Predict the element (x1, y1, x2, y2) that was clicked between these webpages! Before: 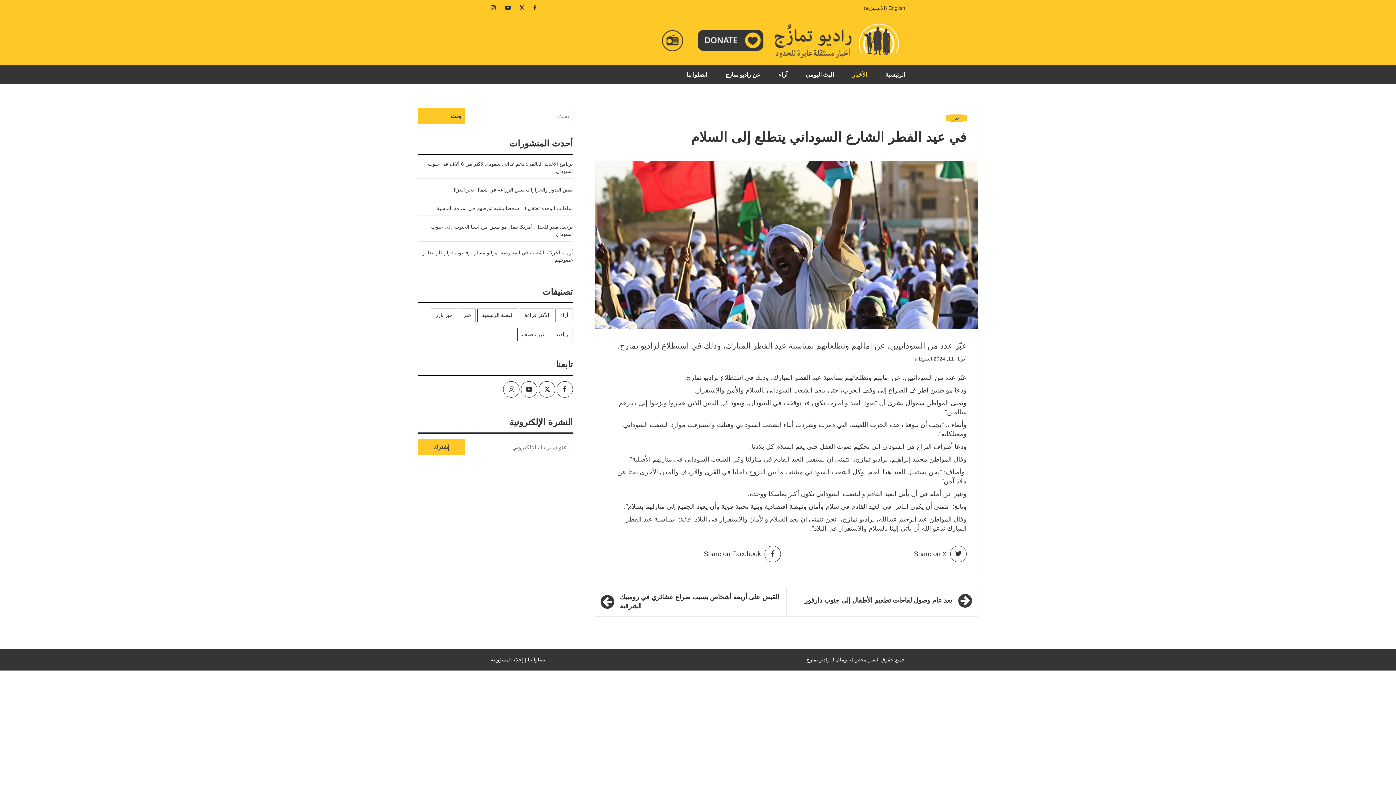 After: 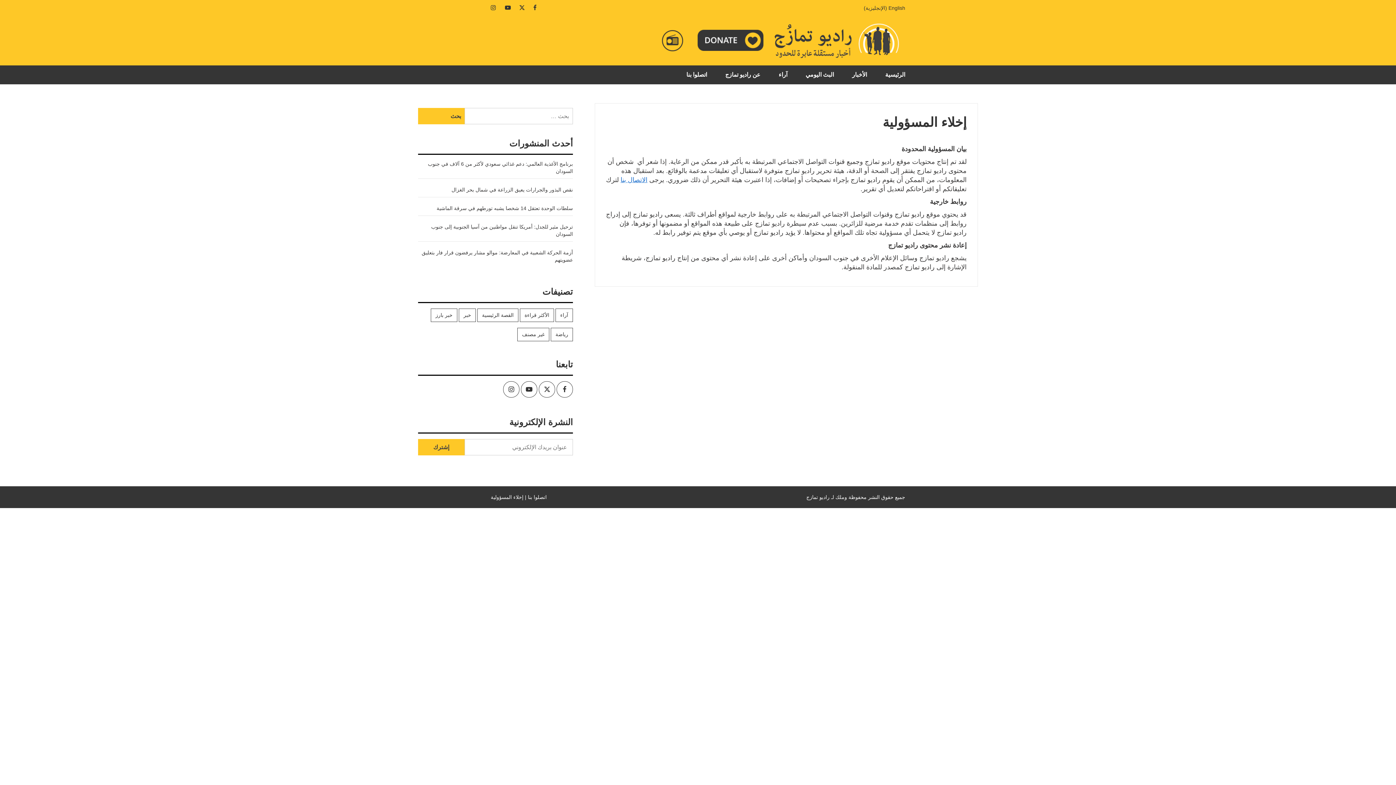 Action: label: إخلاء المسؤولية bbox: (490, 657, 523, 663)